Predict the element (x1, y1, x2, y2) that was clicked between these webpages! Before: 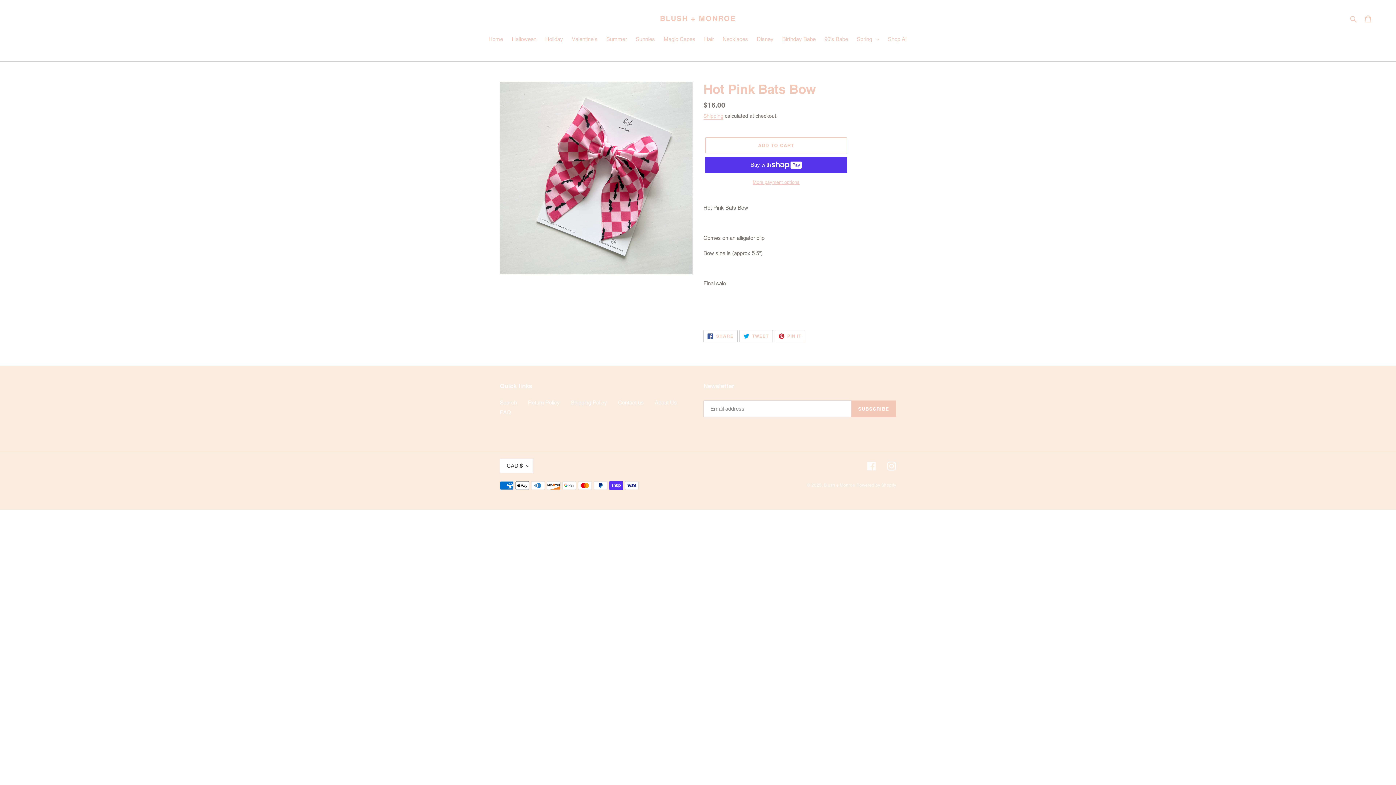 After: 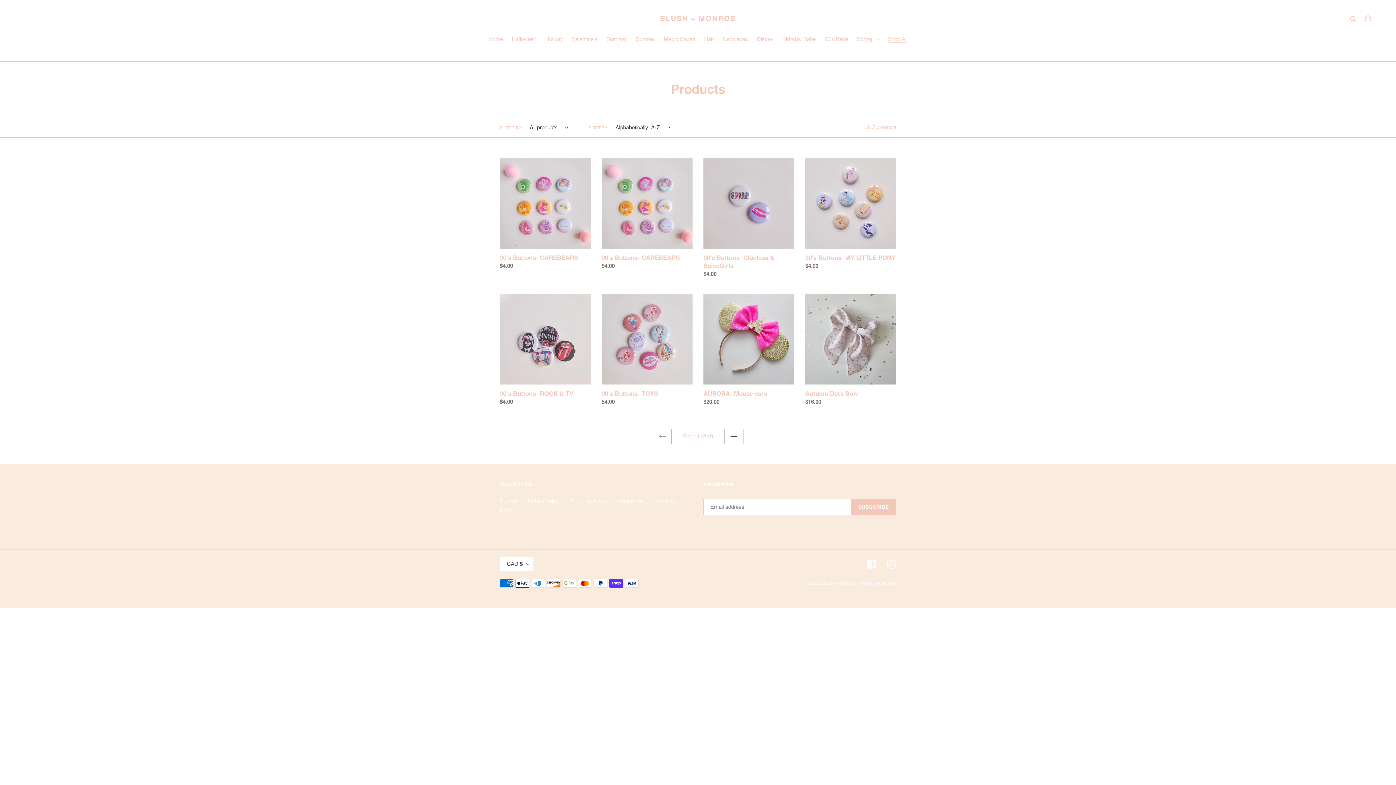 Action: bbox: (884, 35, 911, 44) label: Shop All